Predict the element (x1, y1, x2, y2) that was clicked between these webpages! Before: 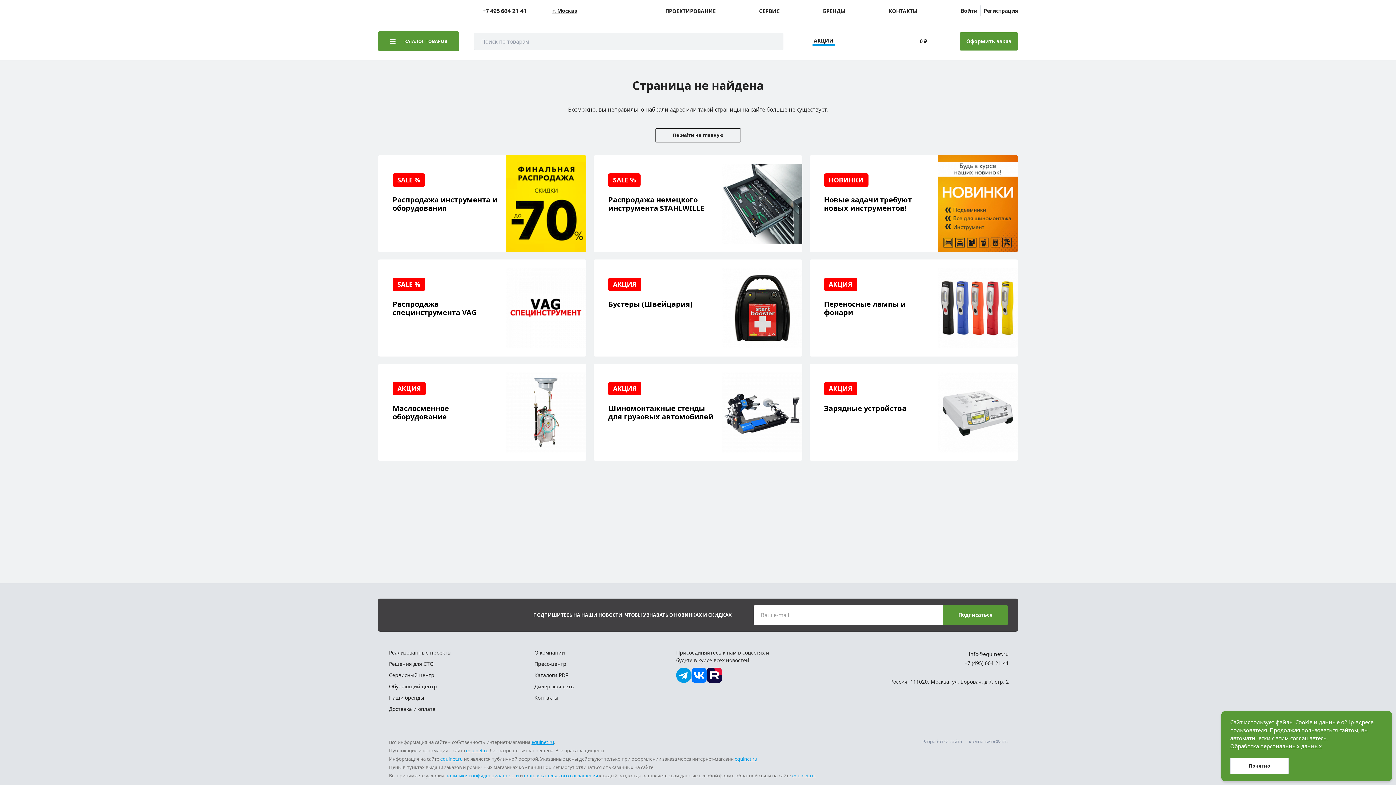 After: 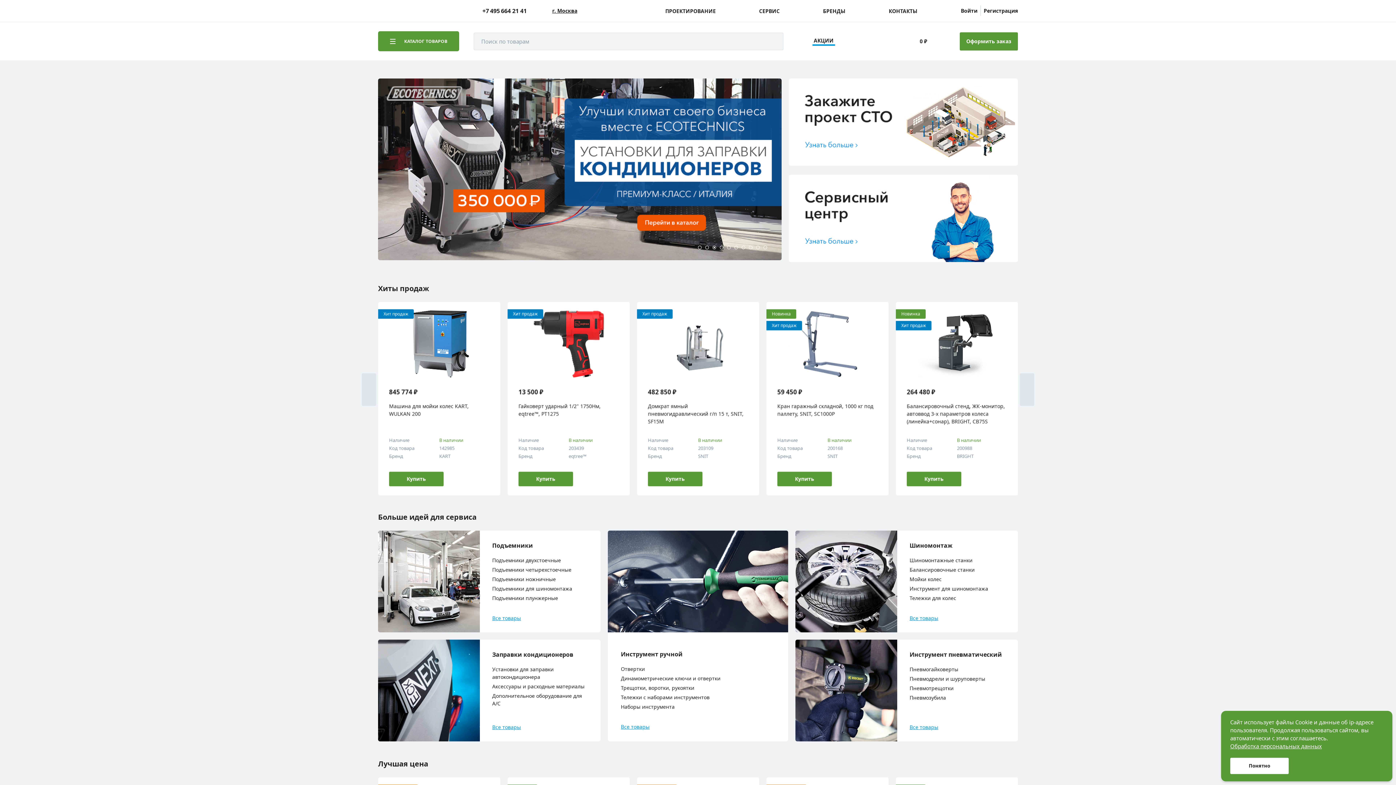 Action: bbox: (378, 4, 454, 16)